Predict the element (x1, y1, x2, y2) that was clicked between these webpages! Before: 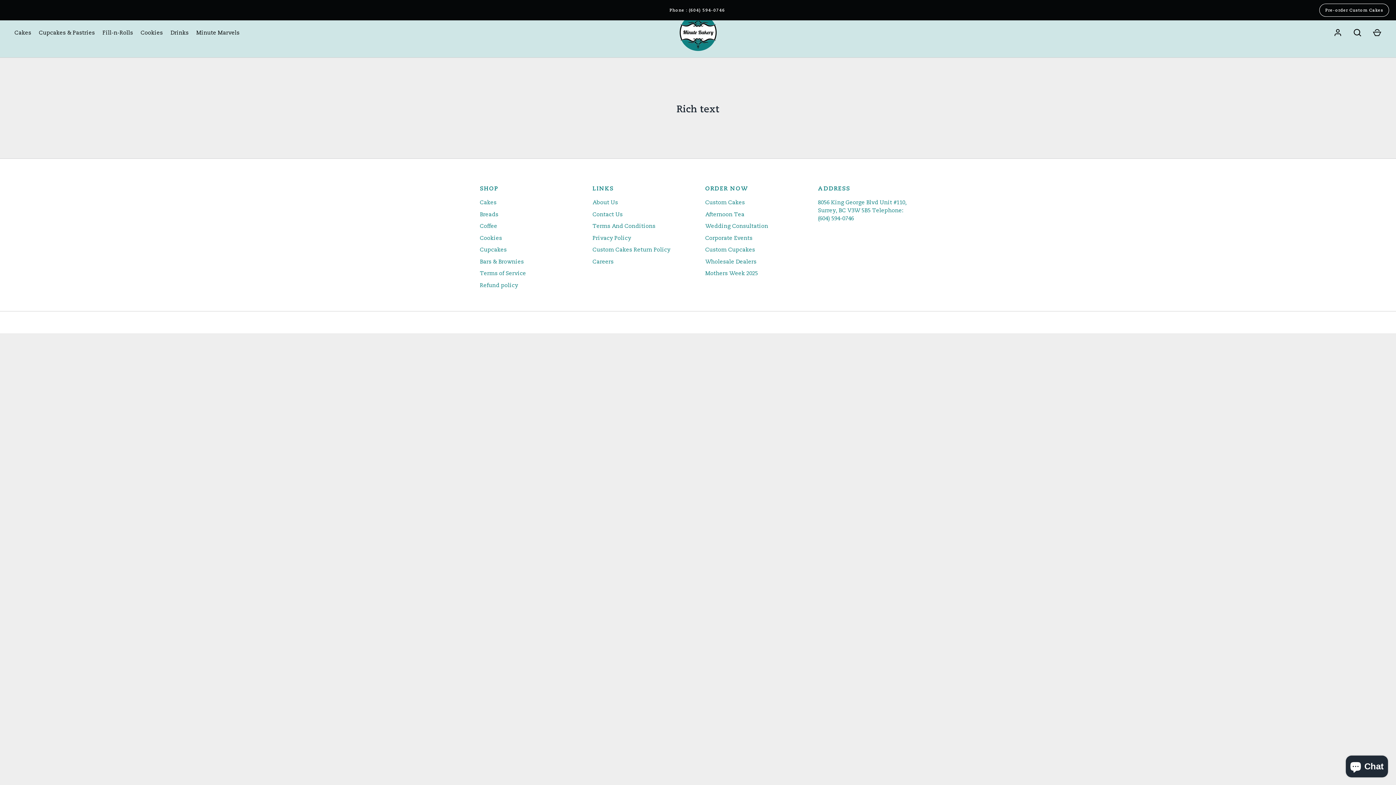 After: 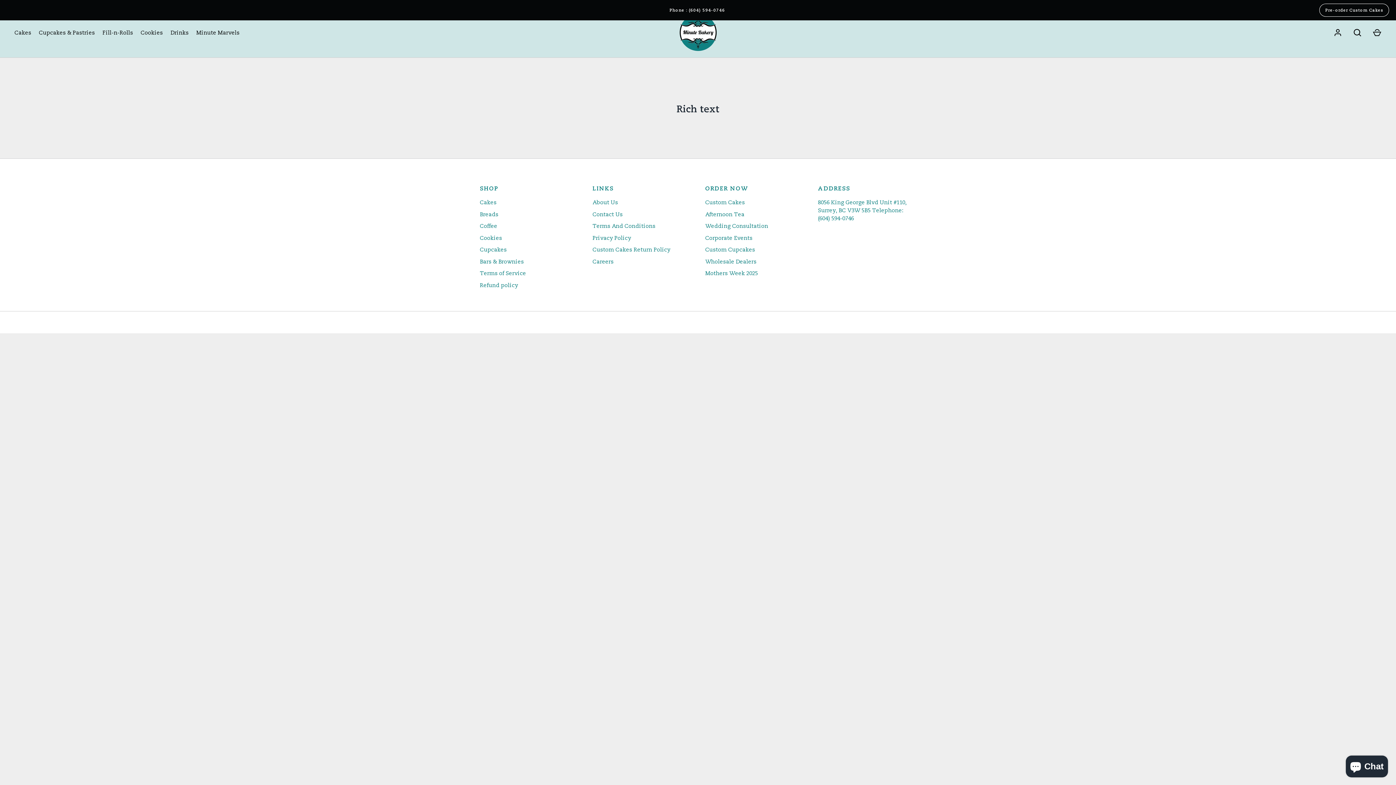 Action: label: Phone : (604) 594-0746 bbox: (466, 7, 928, 12)